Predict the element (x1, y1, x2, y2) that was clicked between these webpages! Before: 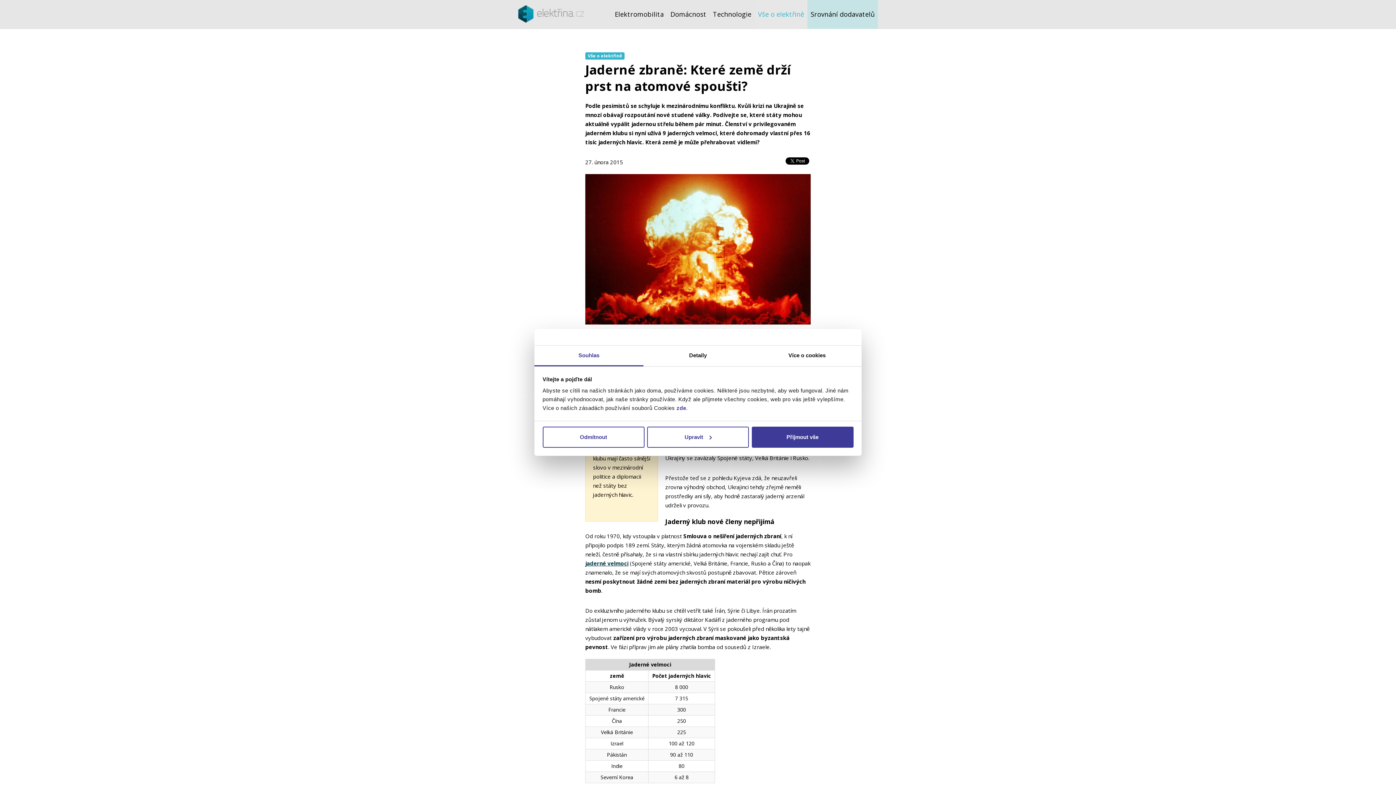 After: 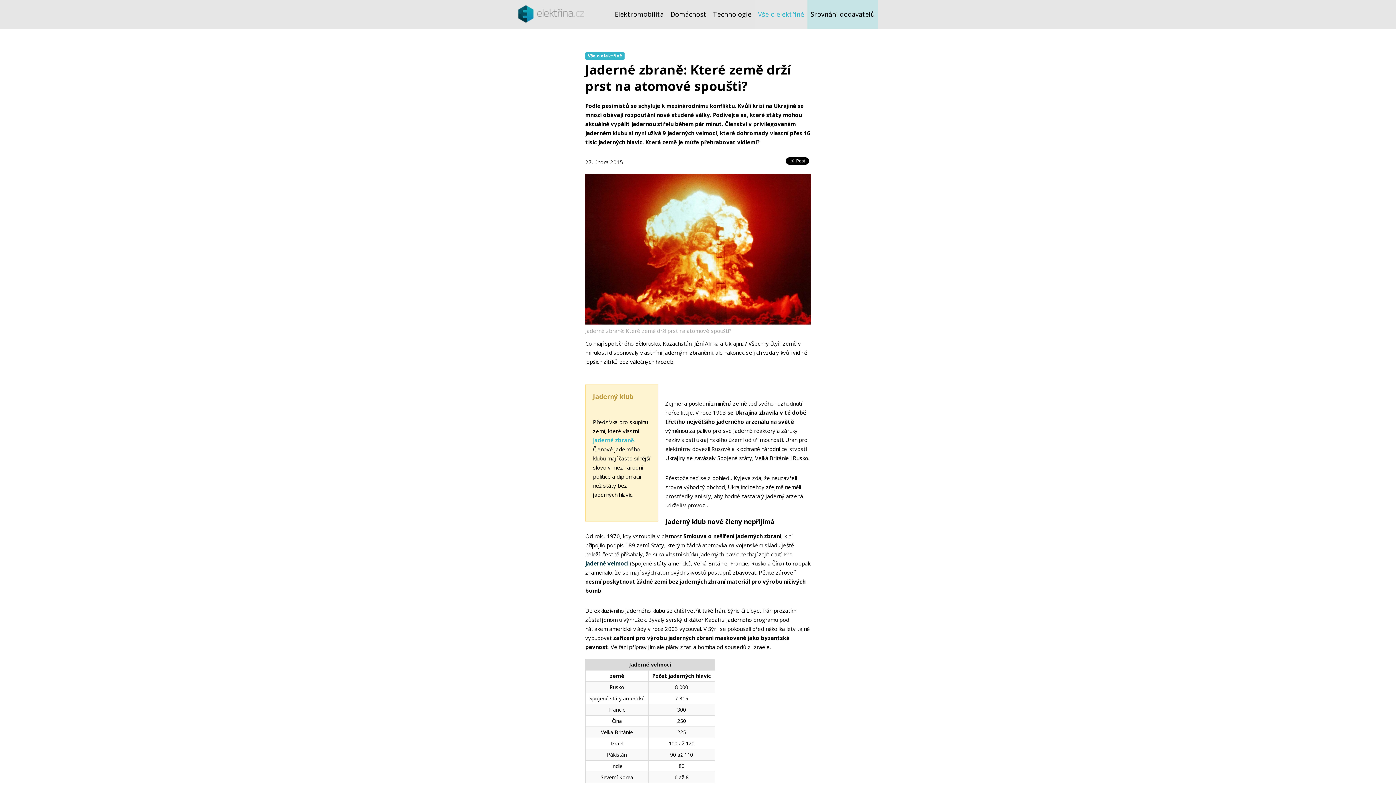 Action: label: Odmítnout bbox: (542, 426, 644, 447)